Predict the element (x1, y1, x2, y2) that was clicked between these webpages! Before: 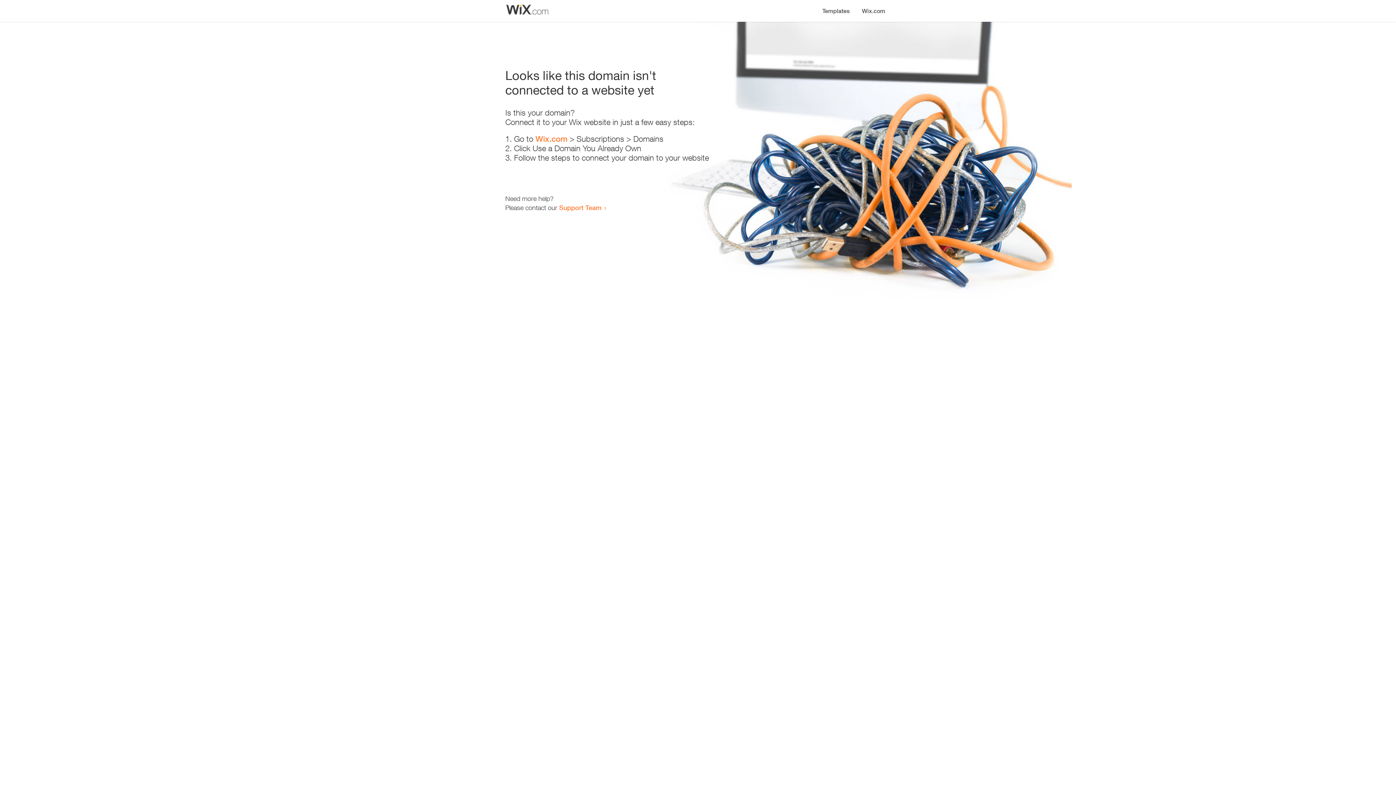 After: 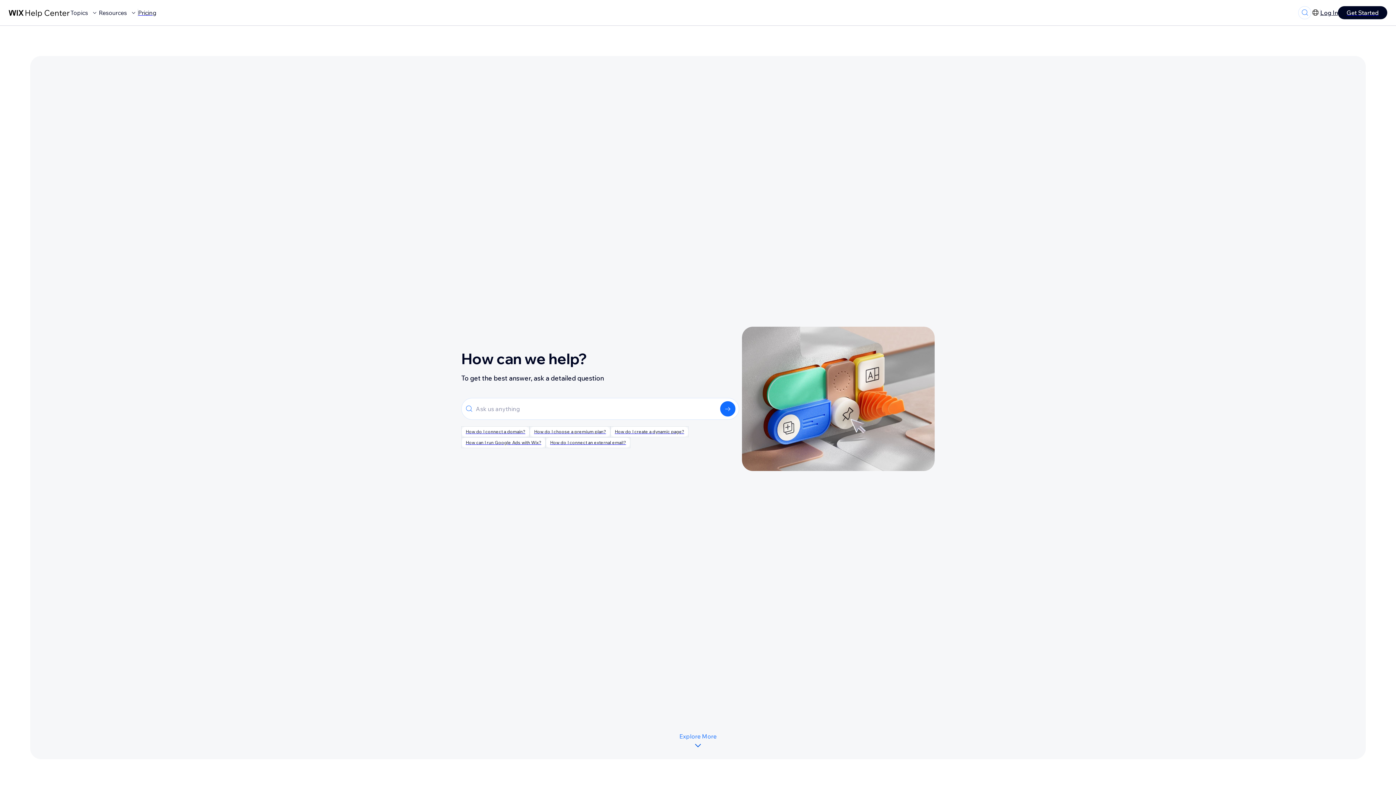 Action: bbox: (559, 203, 601, 211) label: Support Team